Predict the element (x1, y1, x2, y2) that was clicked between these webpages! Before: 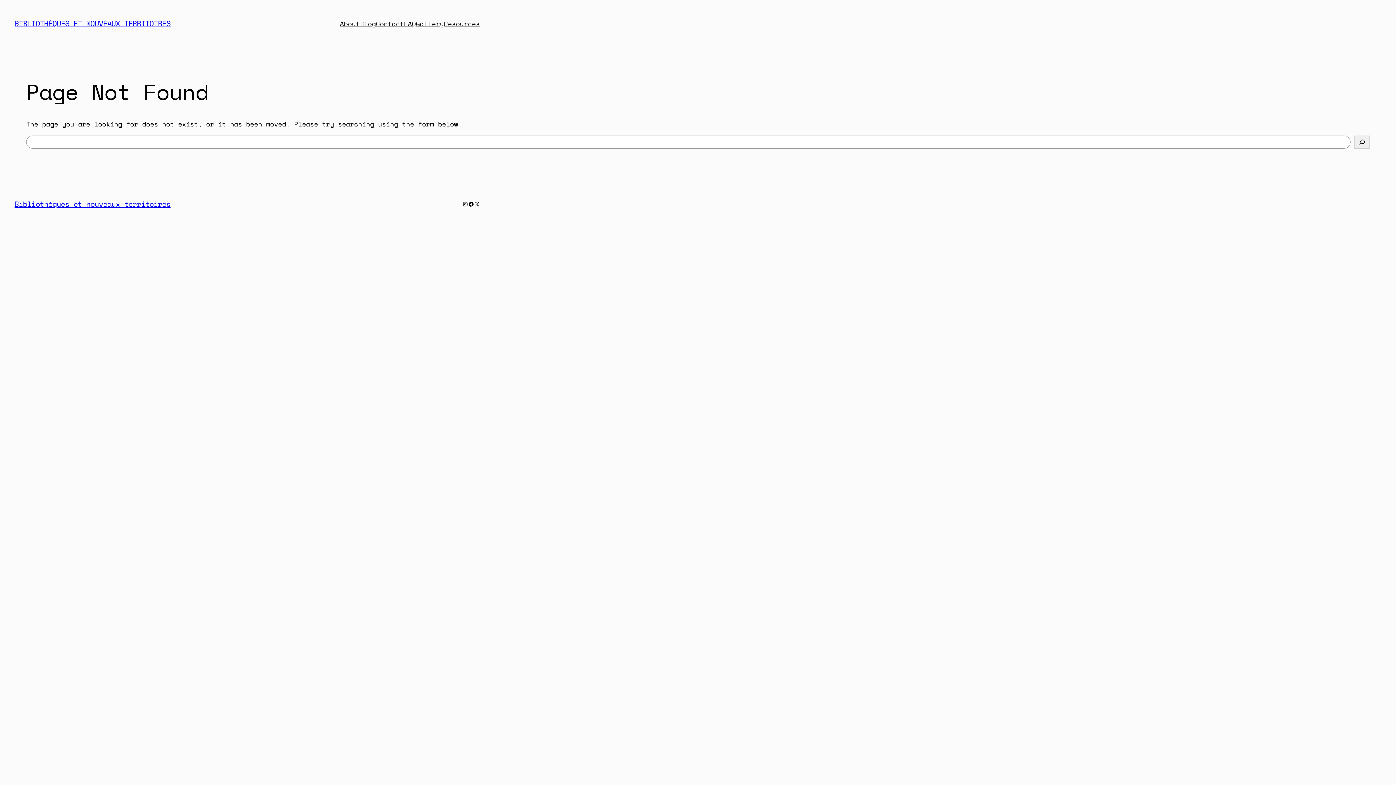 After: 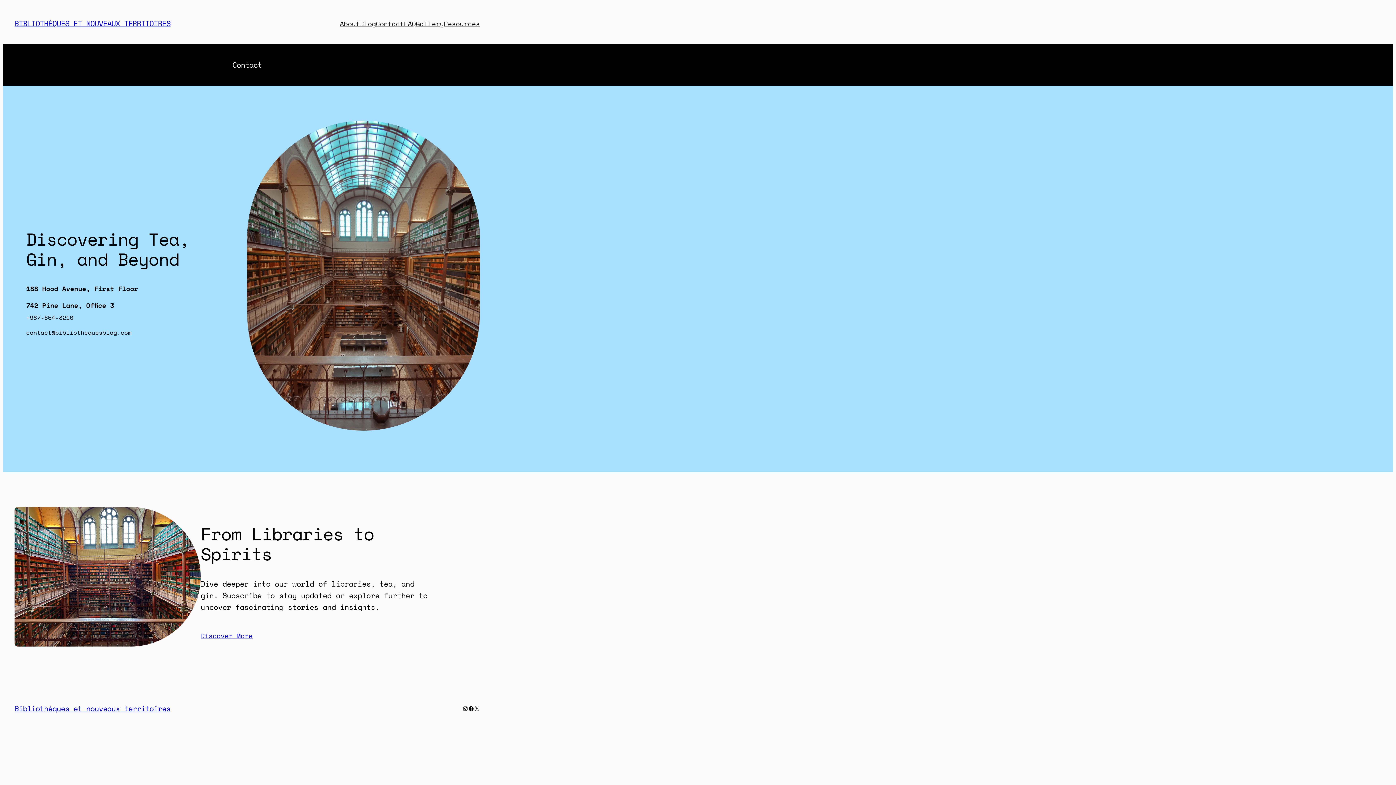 Action: bbox: (376, 18, 404, 28) label: Contact